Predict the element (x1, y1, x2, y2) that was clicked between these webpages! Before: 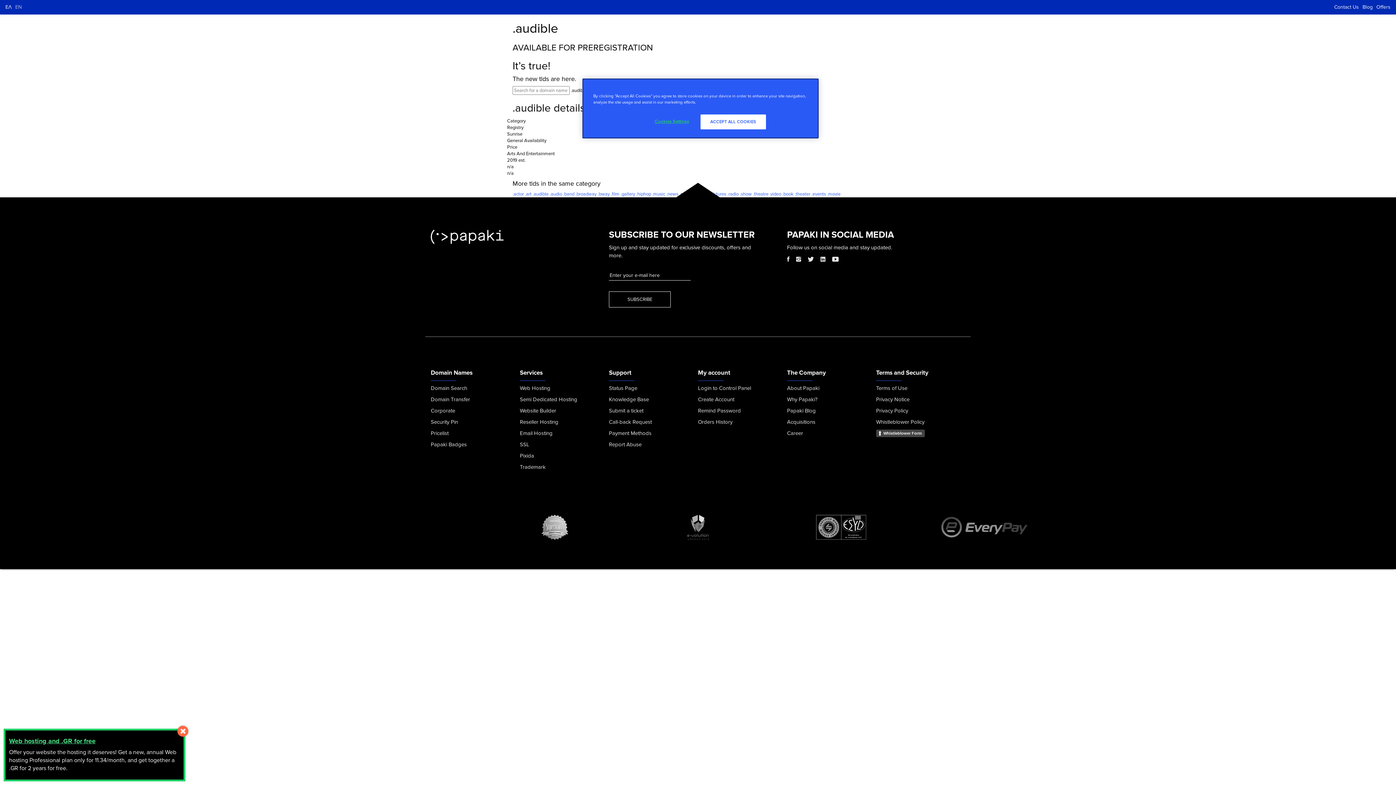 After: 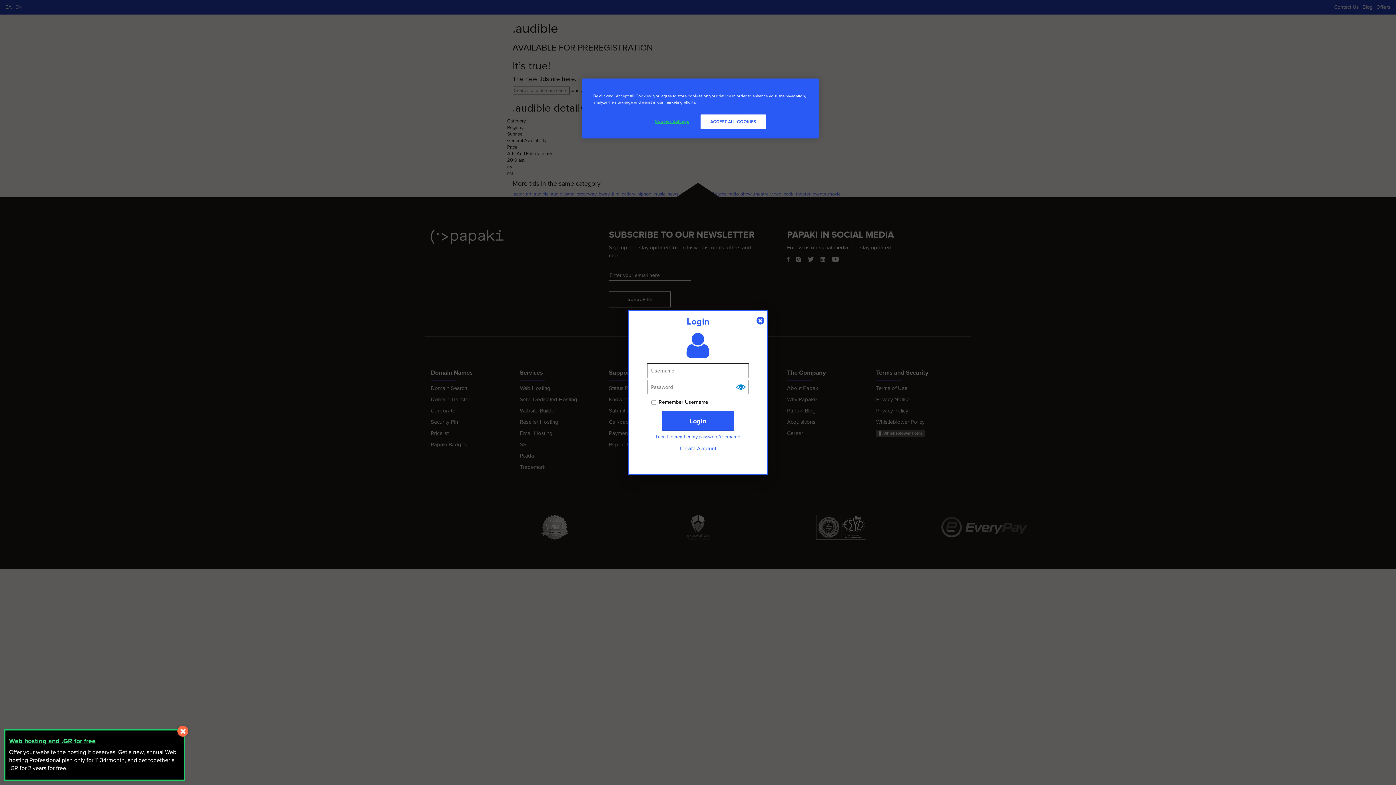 Action: bbox: (1383, 27, 1390, 34)